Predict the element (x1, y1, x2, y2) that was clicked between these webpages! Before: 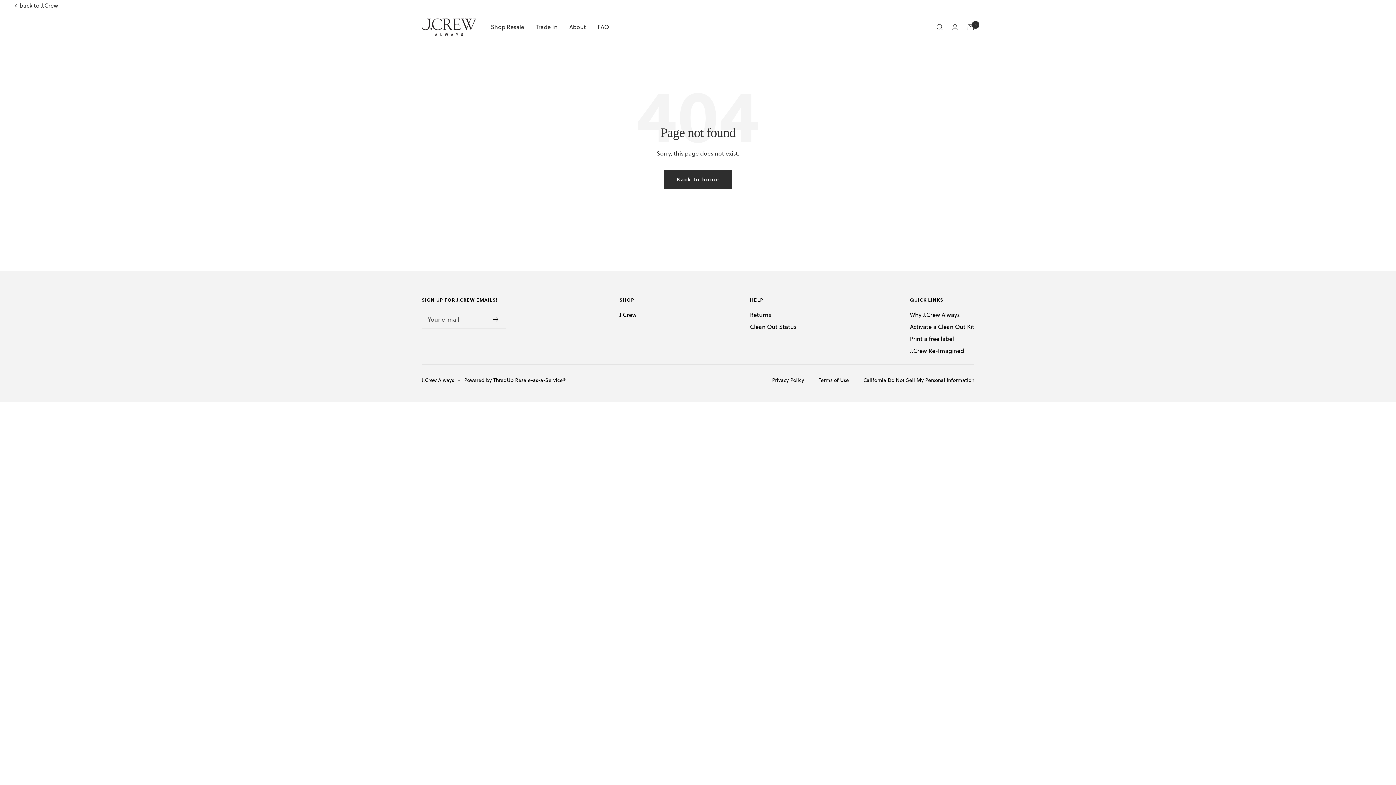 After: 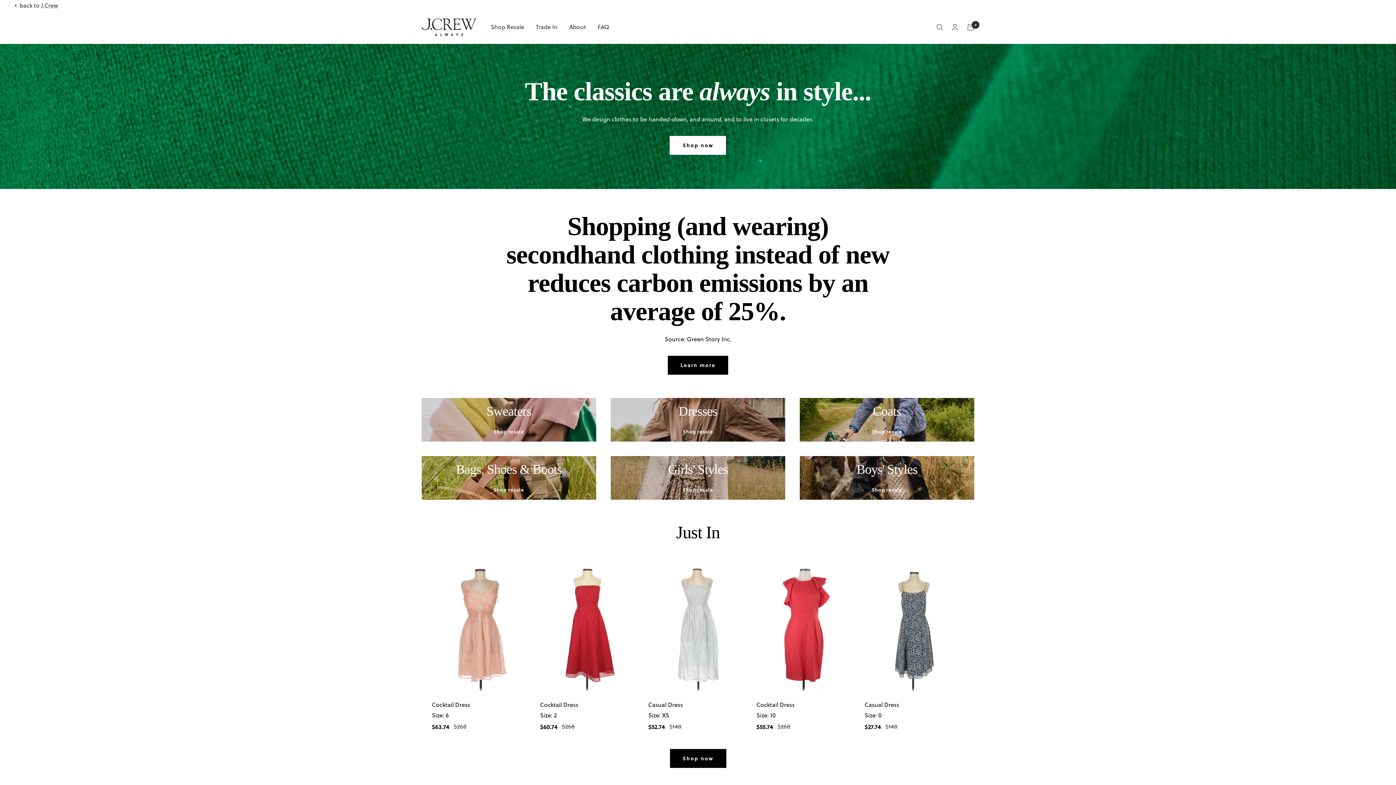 Action: bbox: (421, 18, 476, 35) label: J.Crew Always